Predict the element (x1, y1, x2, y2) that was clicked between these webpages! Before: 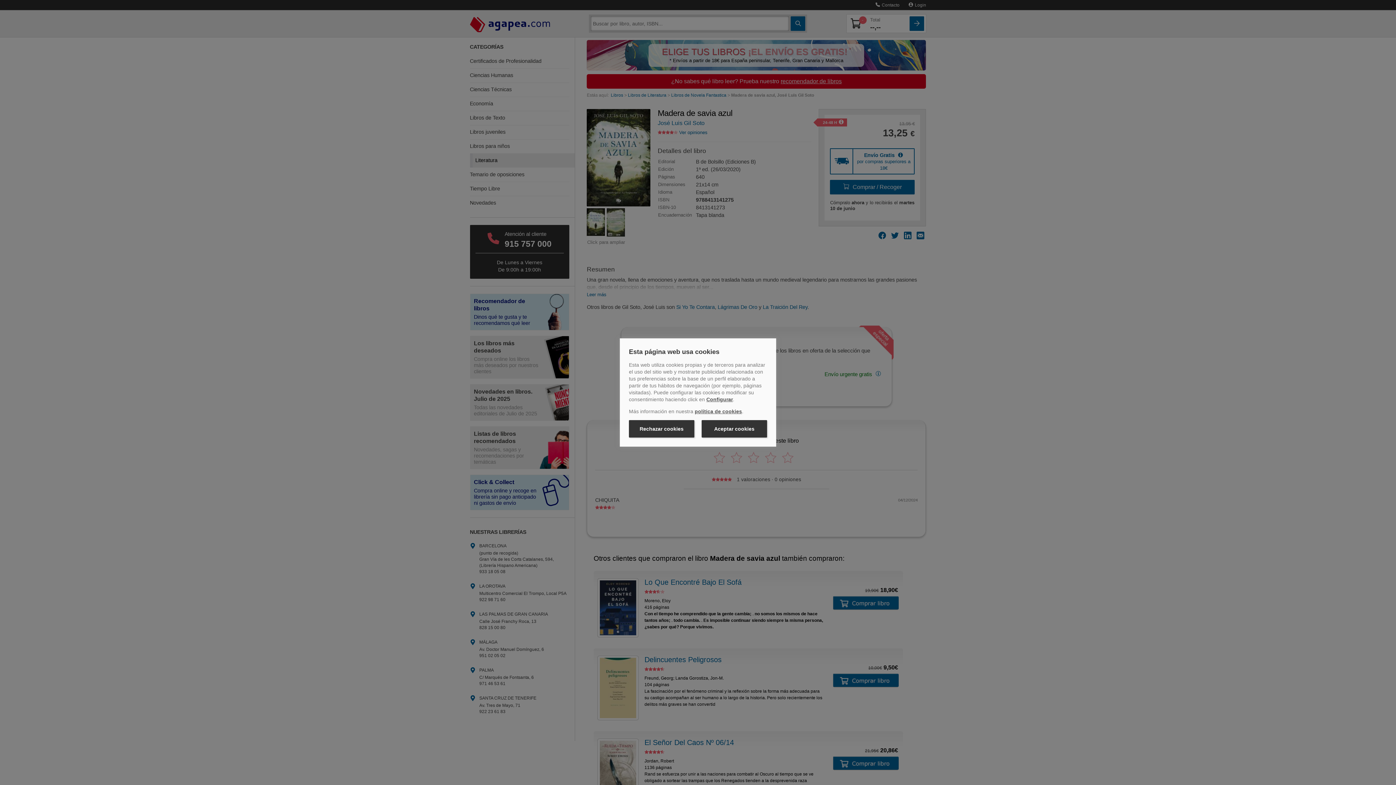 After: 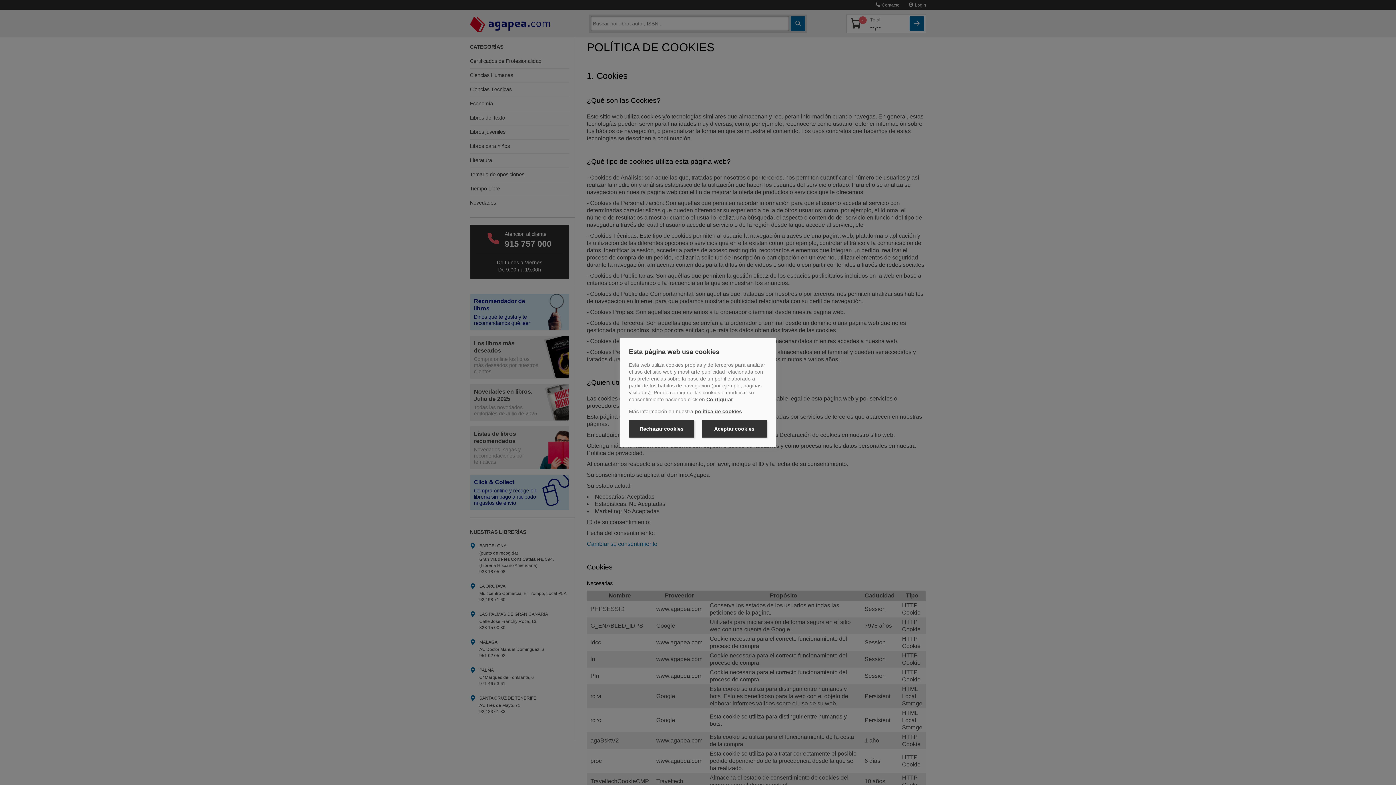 Action: bbox: (694, 408, 742, 414) label: política de cookies